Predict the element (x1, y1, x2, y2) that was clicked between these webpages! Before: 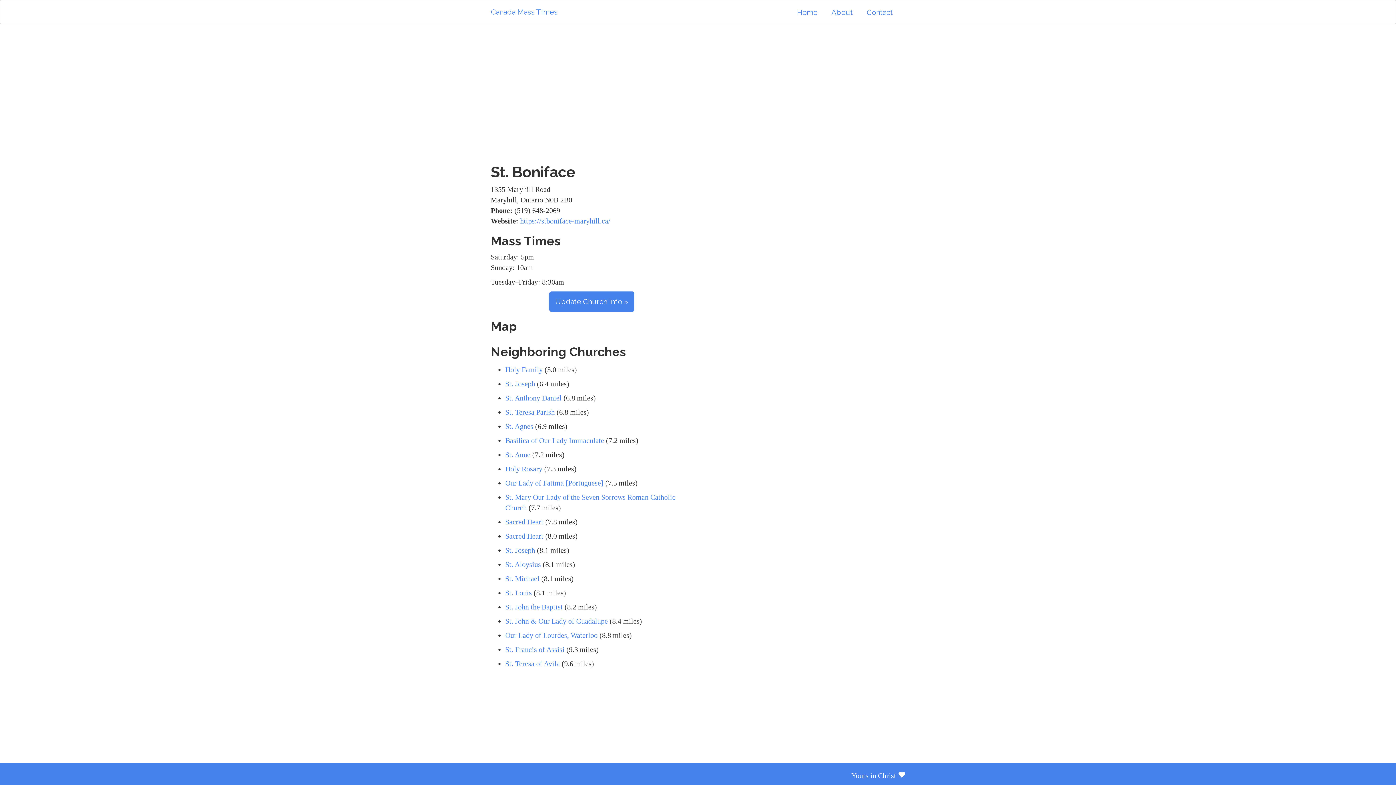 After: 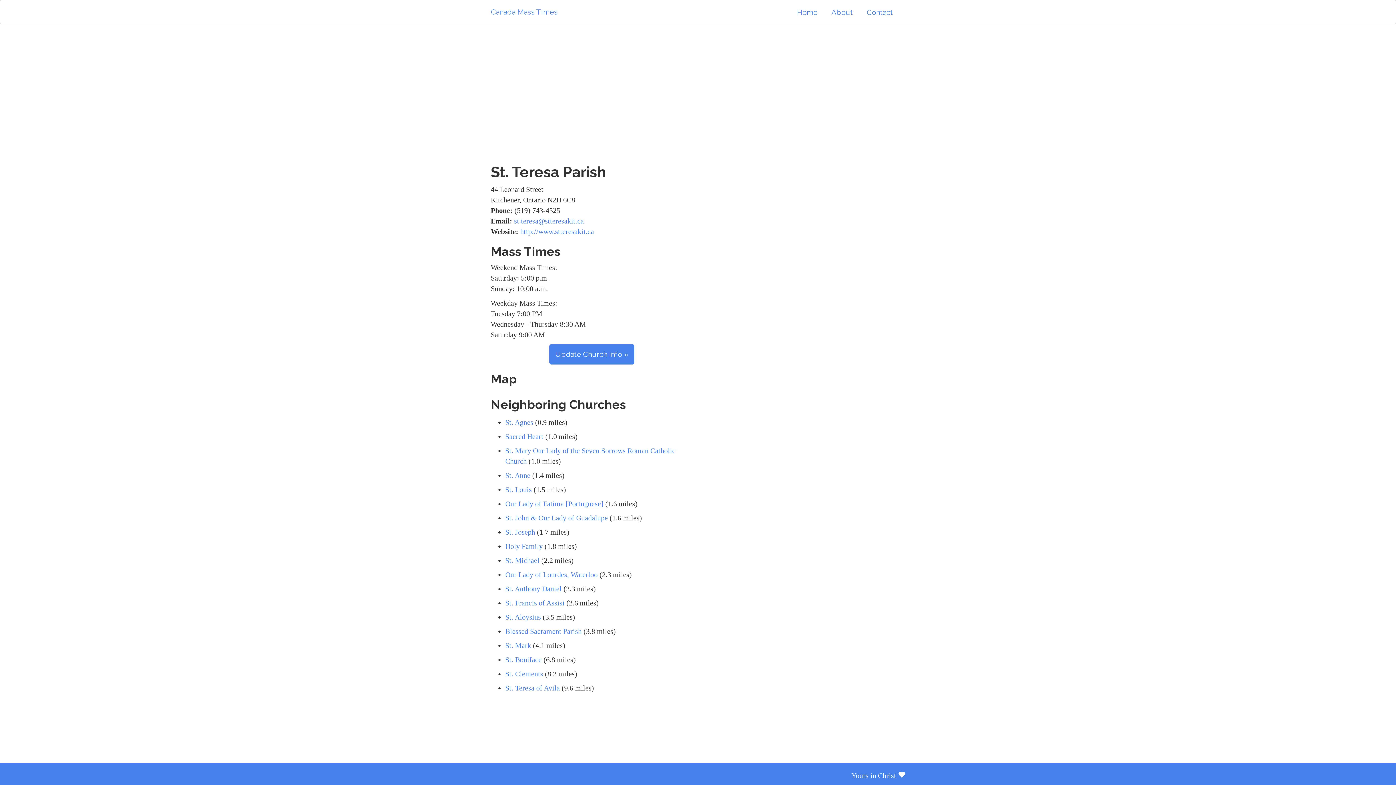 Action: label: St. Teresa Parish bbox: (505, 408, 554, 416)